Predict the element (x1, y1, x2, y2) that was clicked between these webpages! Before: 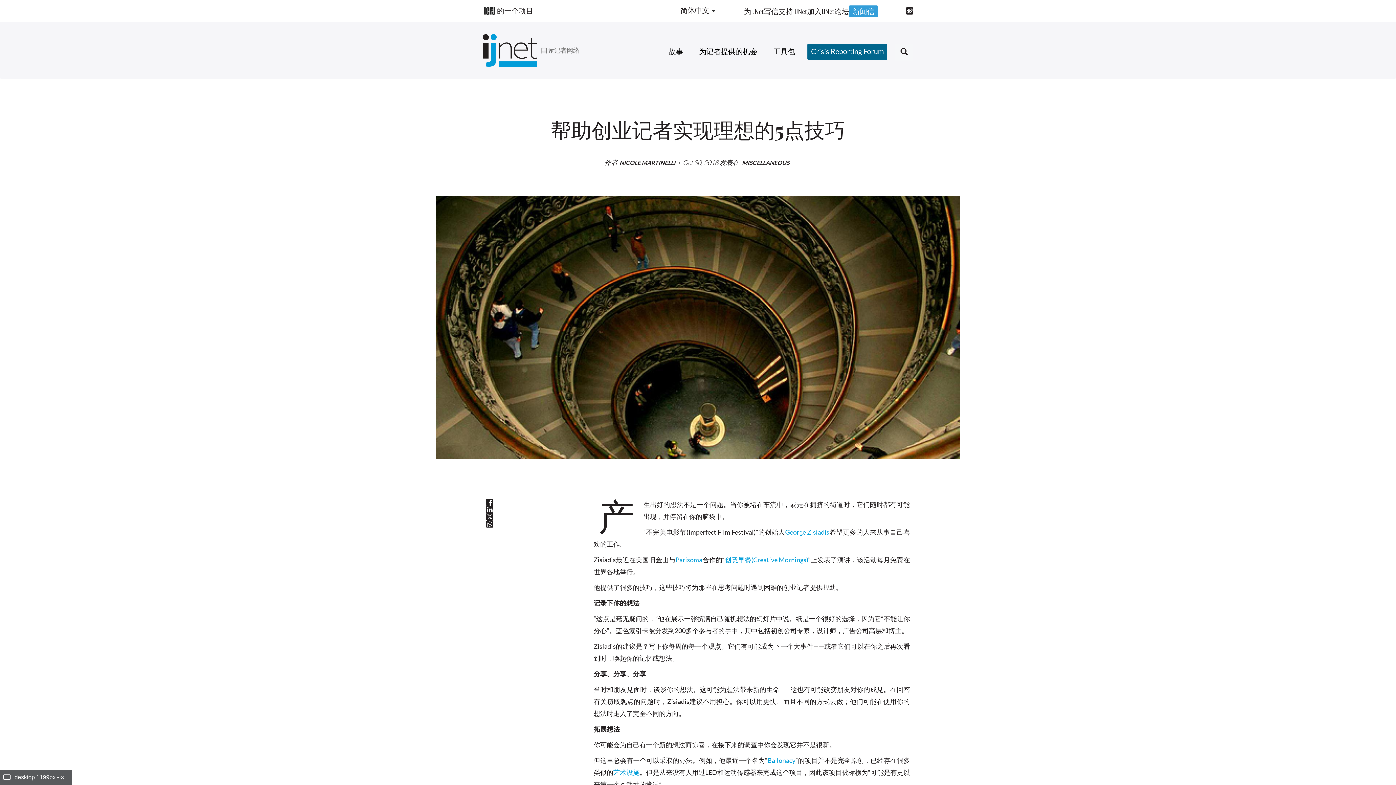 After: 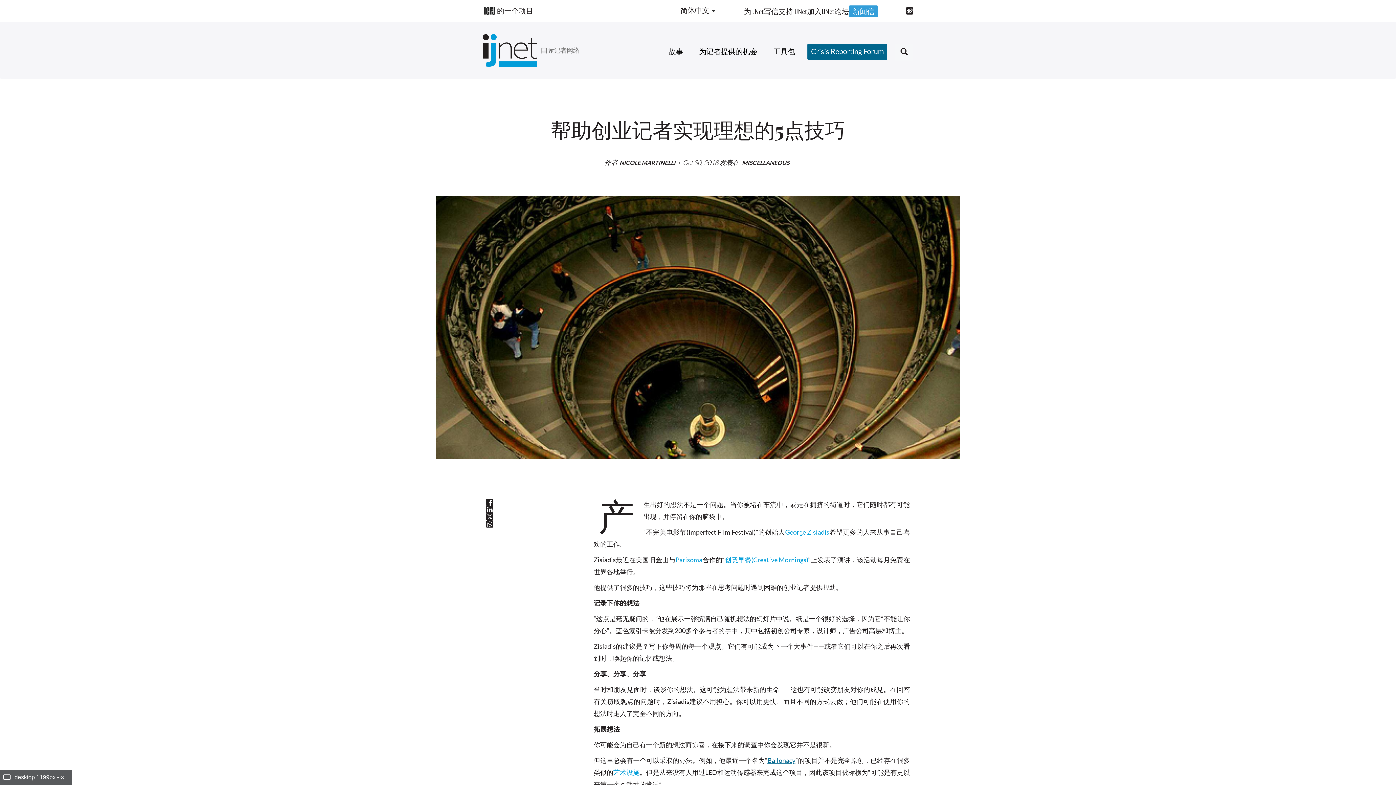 Action: label: Ballonacy bbox: (767, 757, 795, 764)